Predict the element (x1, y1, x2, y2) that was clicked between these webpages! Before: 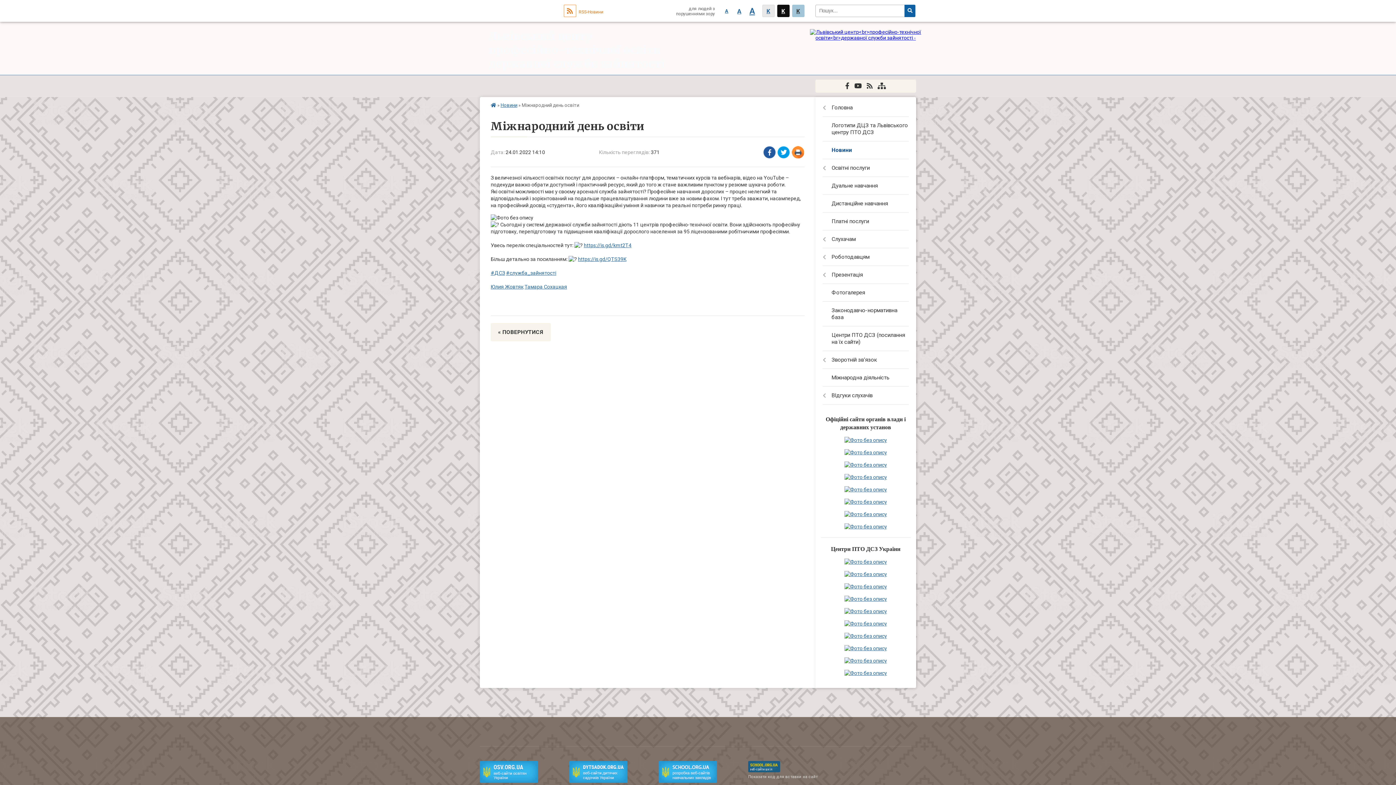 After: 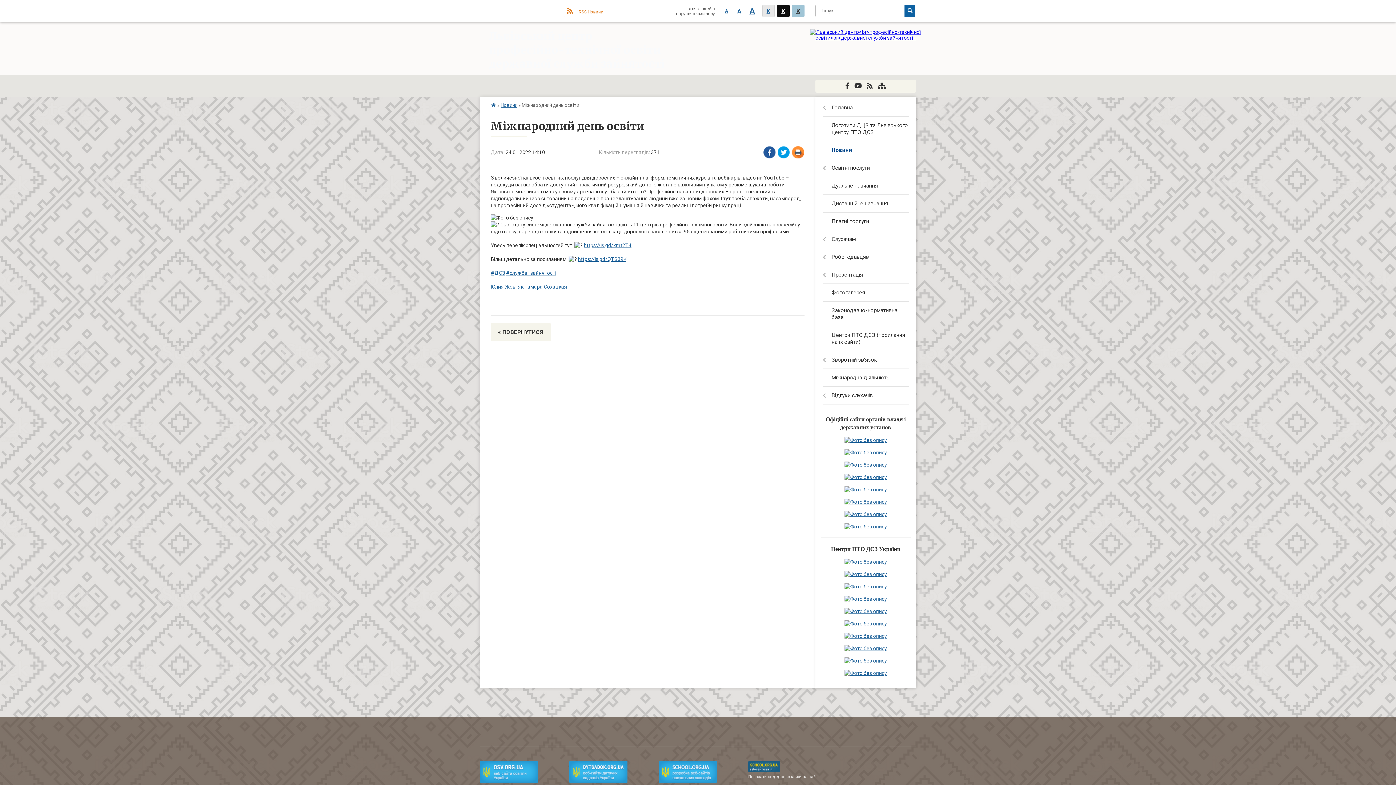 Action: bbox: (844, 596, 887, 602)